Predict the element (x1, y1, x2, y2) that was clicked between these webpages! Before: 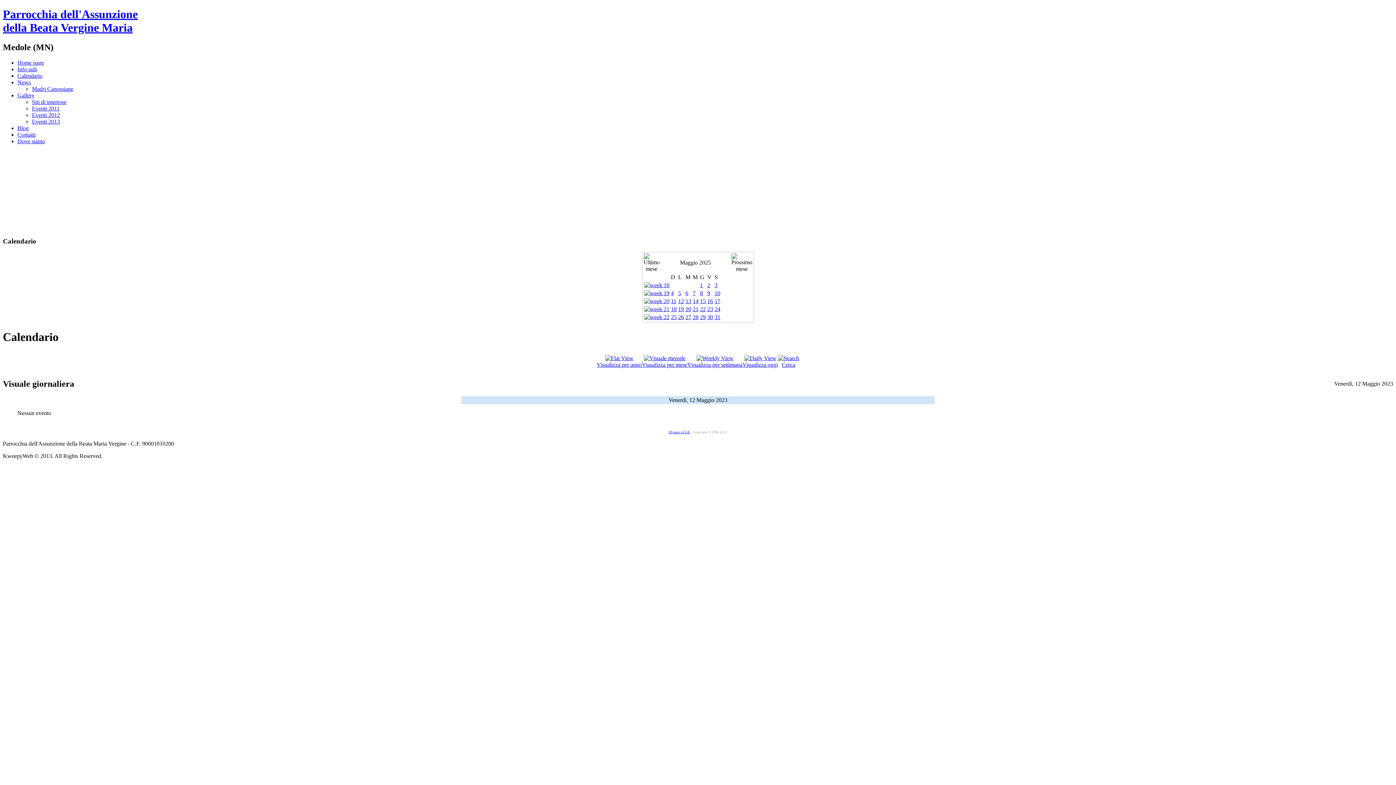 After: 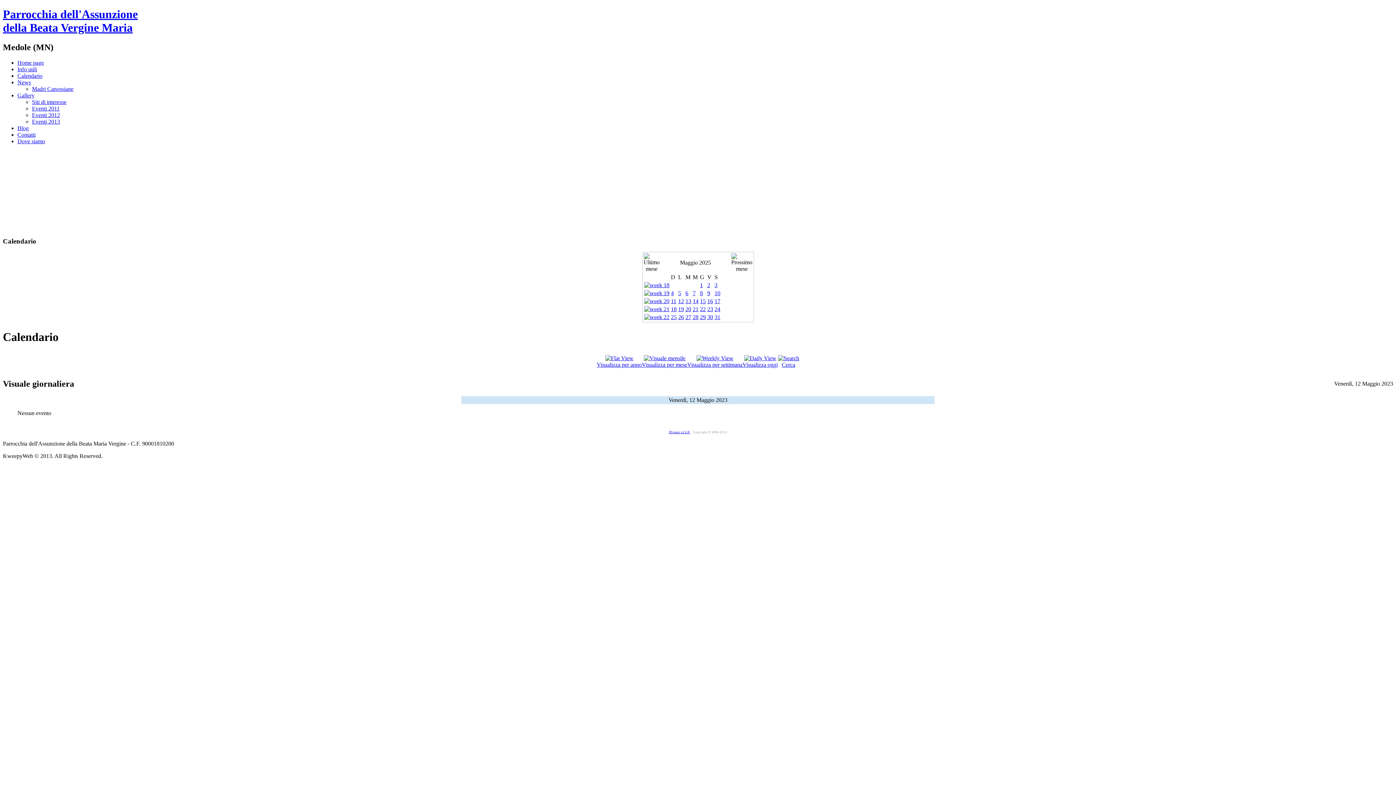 Action: bbox: (668, 430, 690, 434) label: JEvents v2.2.8 